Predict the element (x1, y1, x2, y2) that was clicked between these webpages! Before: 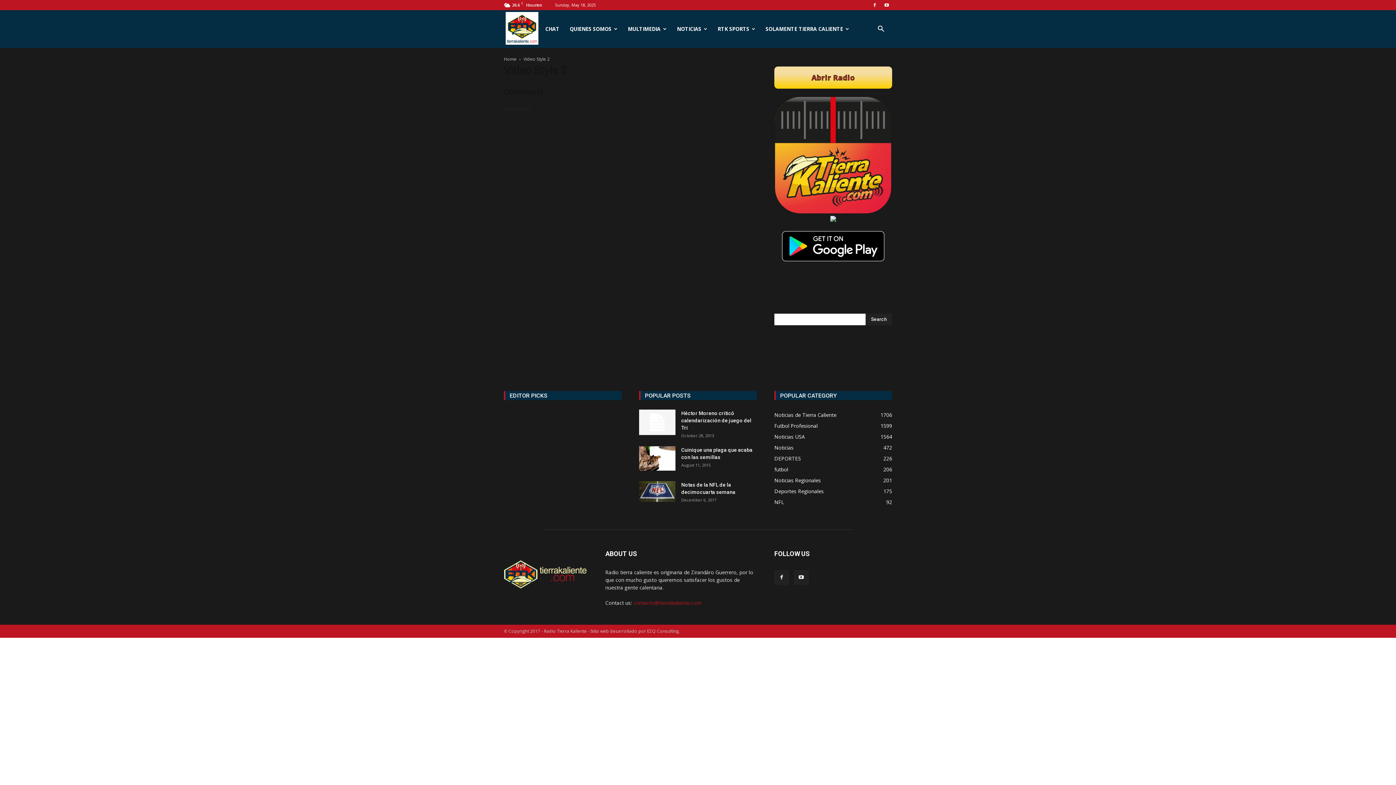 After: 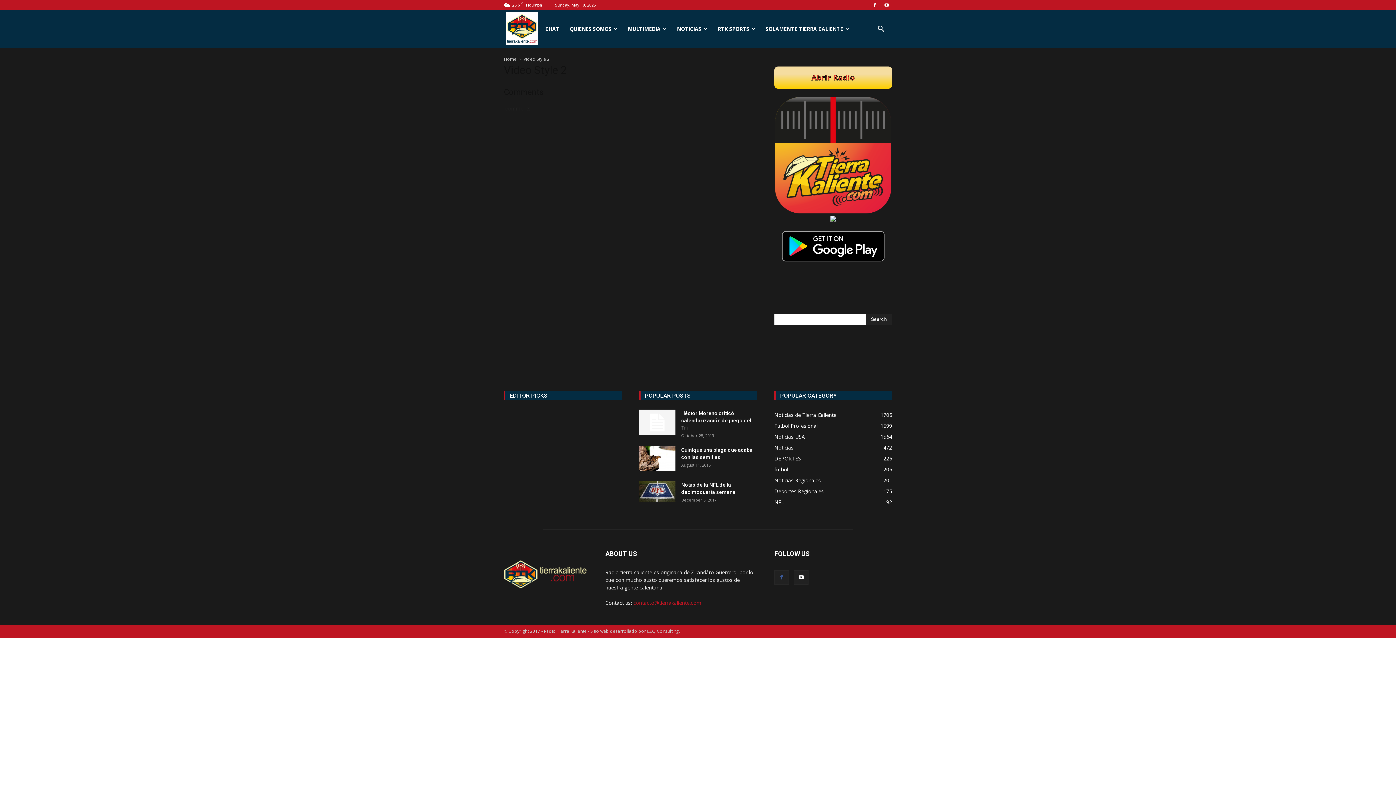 Action: bbox: (774, 570, 789, 585)